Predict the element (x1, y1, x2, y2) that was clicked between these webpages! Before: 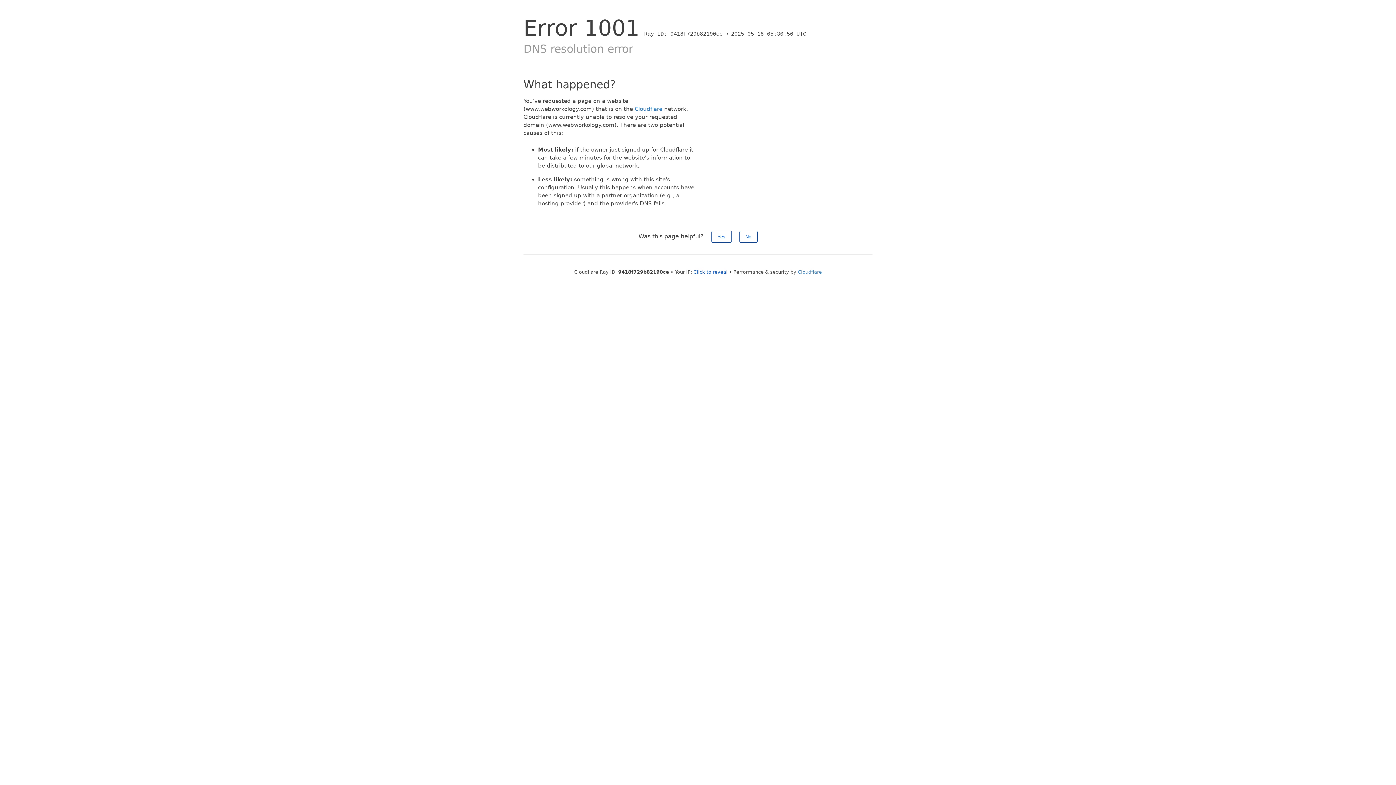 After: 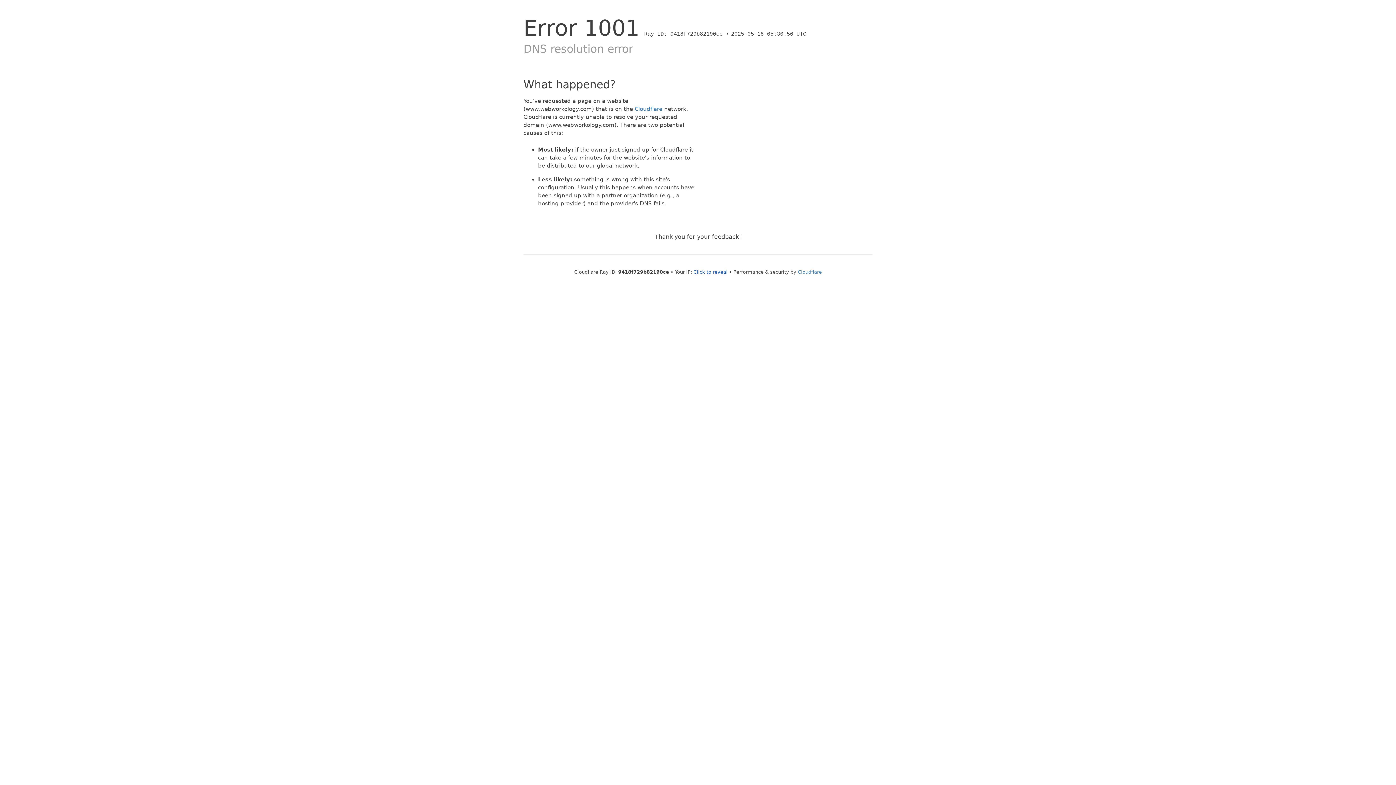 Action: bbox: (739, 230, 757, 242) label: No